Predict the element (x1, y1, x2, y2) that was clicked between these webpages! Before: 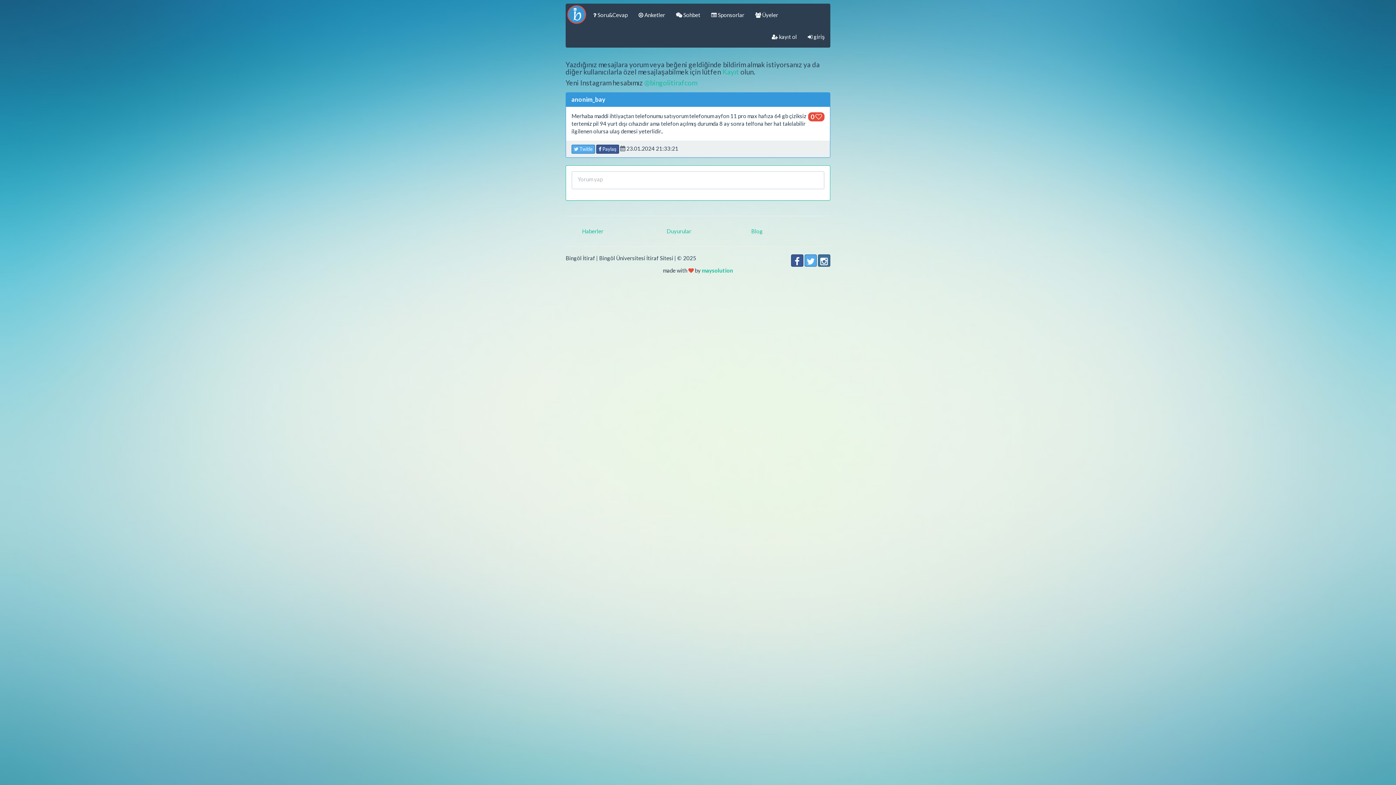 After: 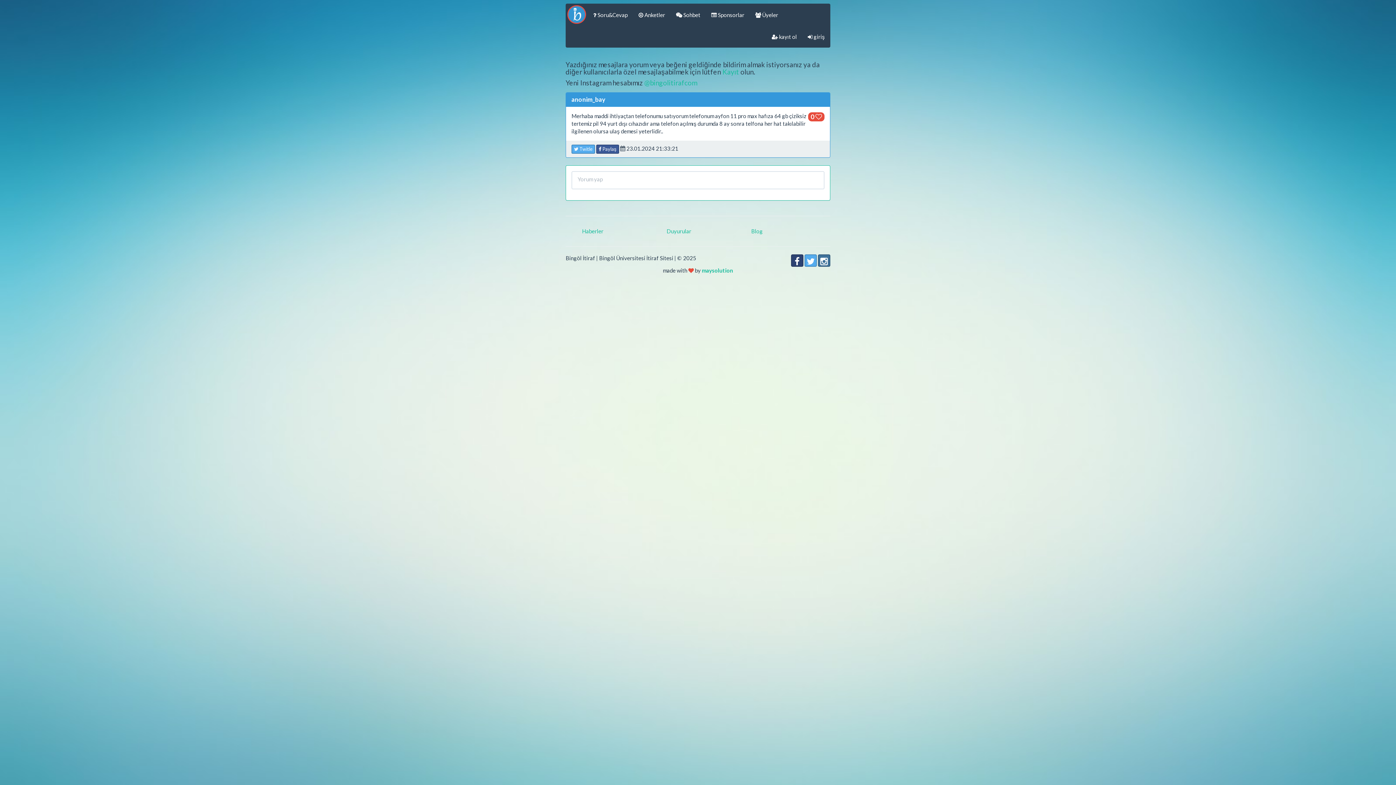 Action: bbox: (791, 254, 803, 266)